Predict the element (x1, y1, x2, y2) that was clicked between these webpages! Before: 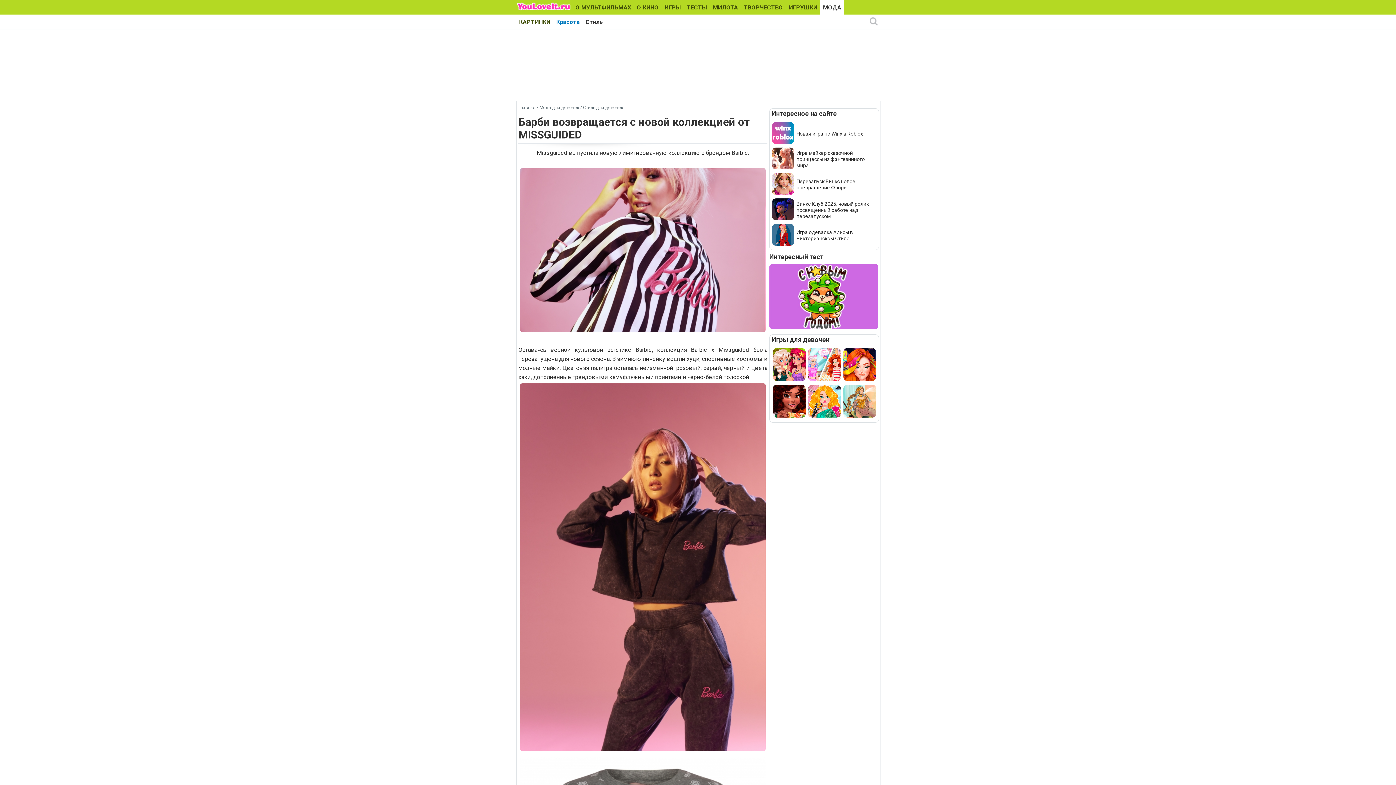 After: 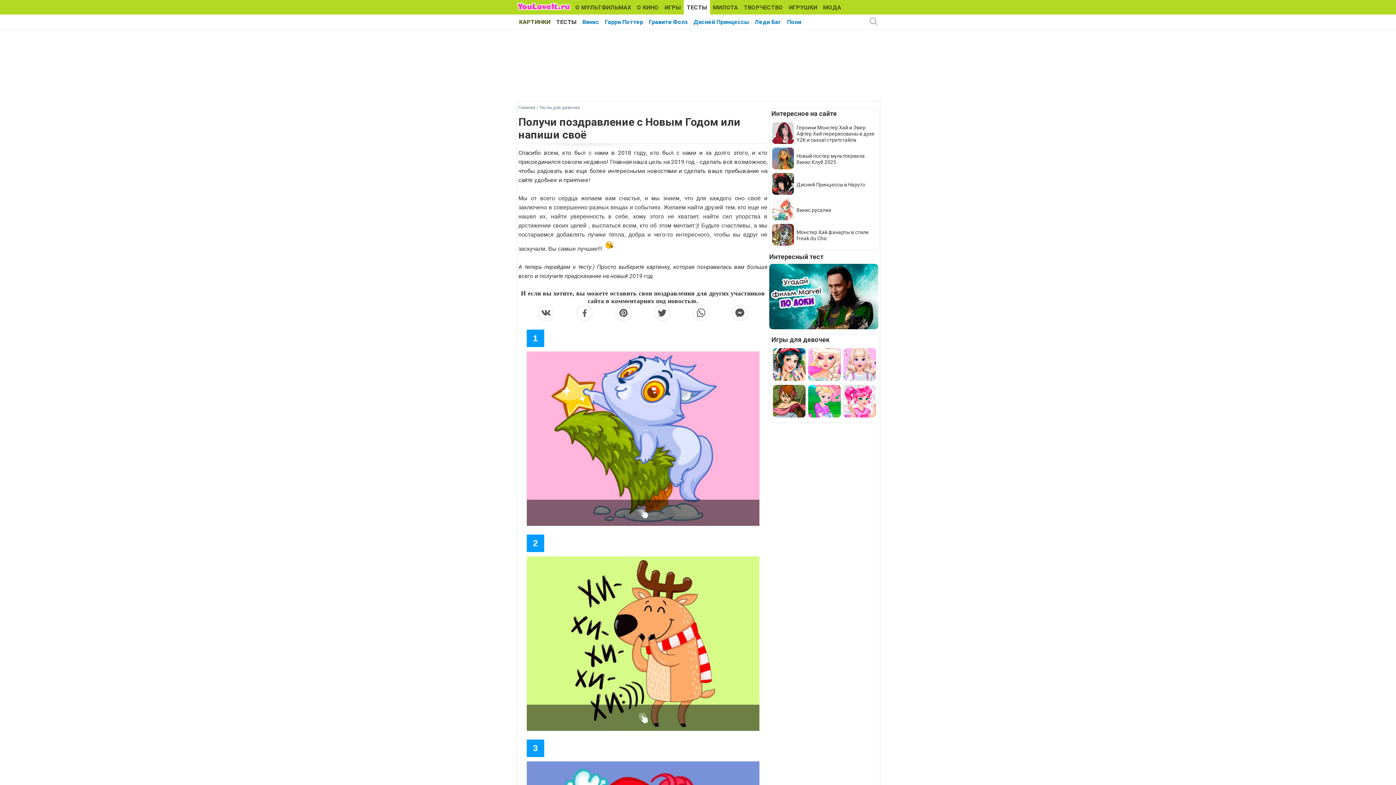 Action: bbox: (769, 324, 878, 330)